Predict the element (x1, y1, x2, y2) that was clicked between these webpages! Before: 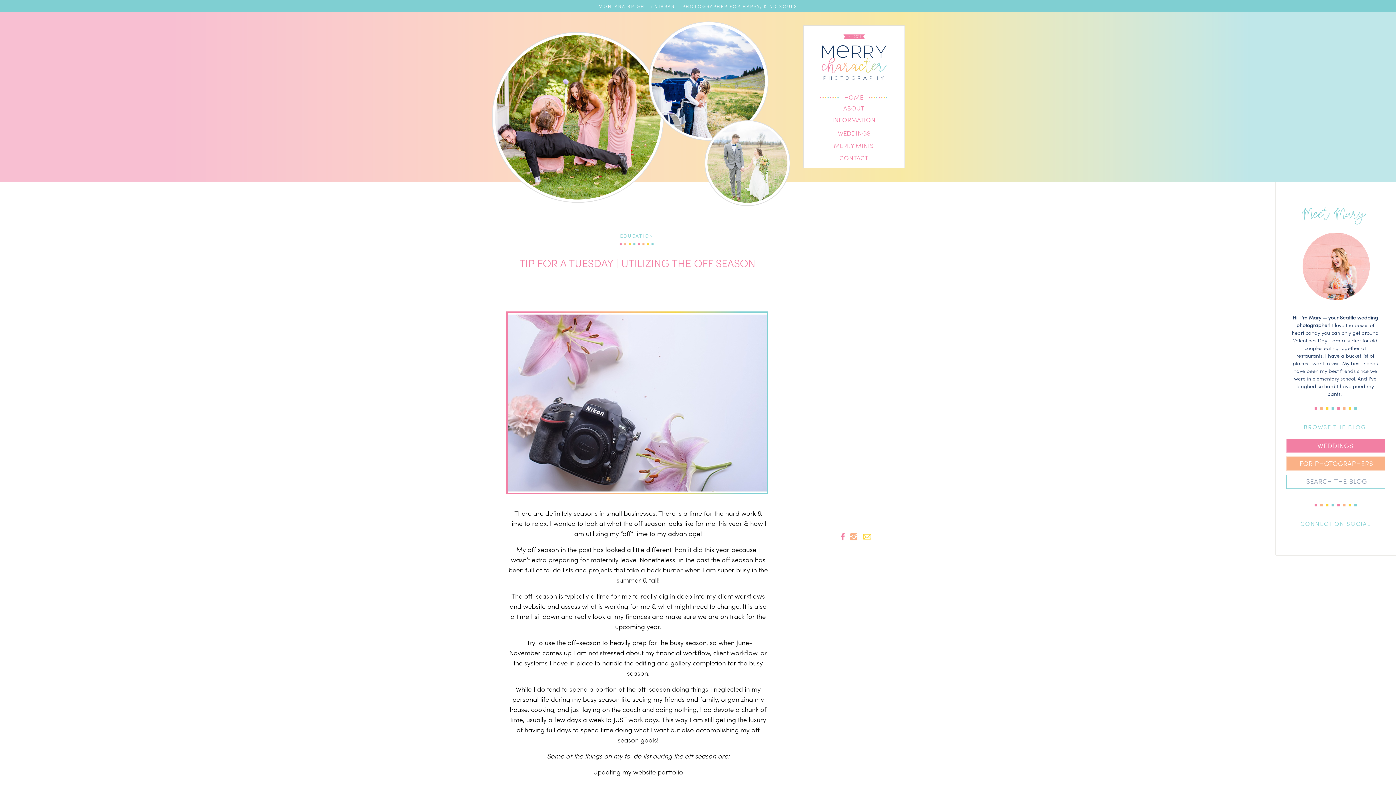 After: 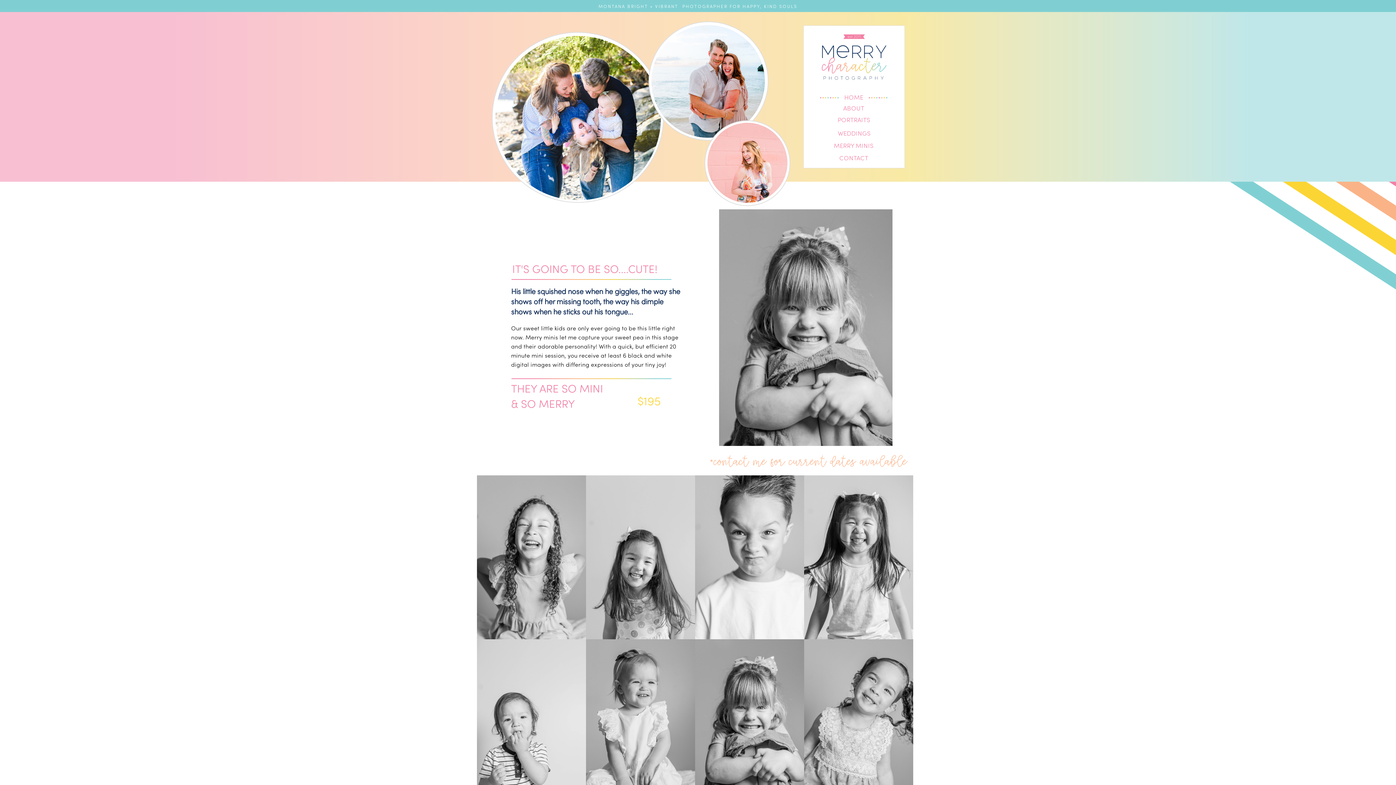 Action: bbox: (822, 140, 885, 151) label: MERRY MINIS